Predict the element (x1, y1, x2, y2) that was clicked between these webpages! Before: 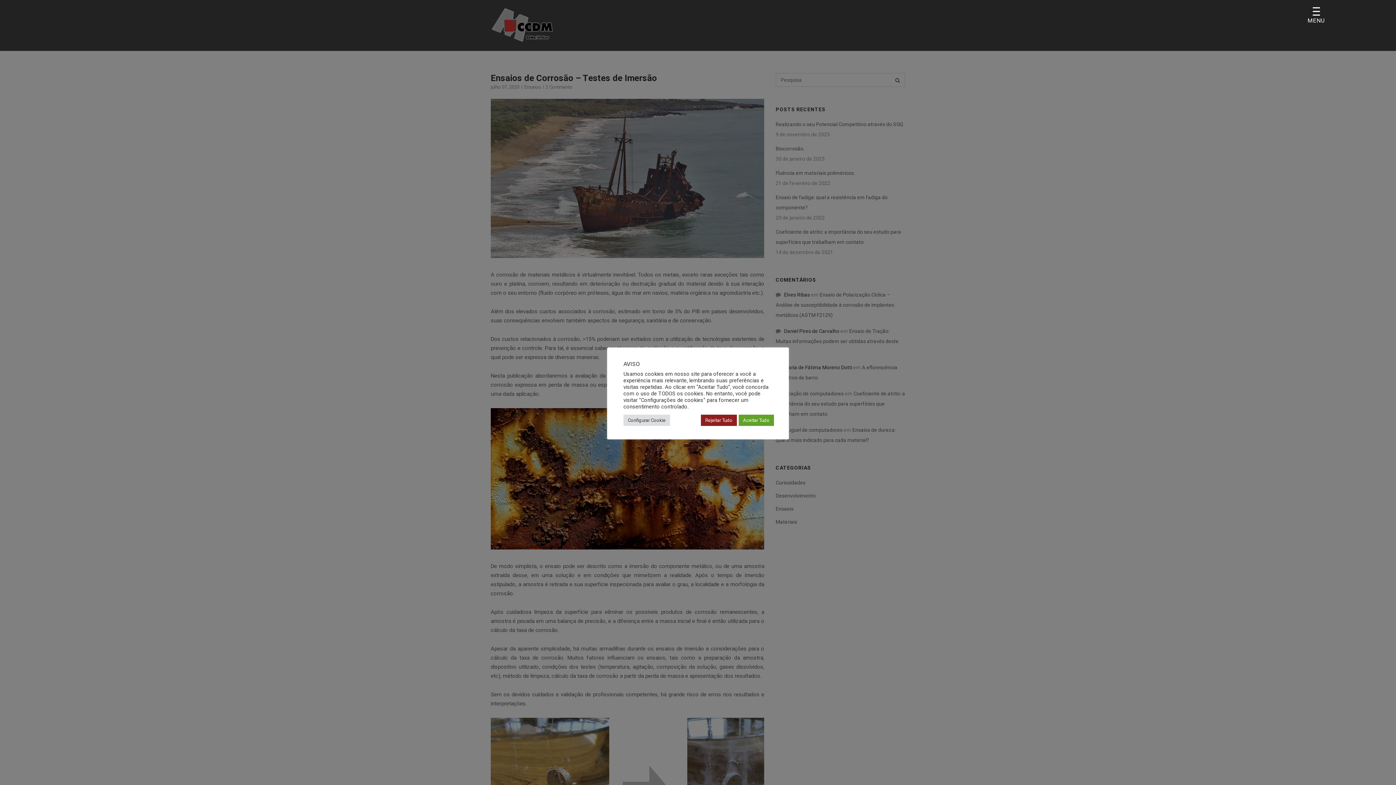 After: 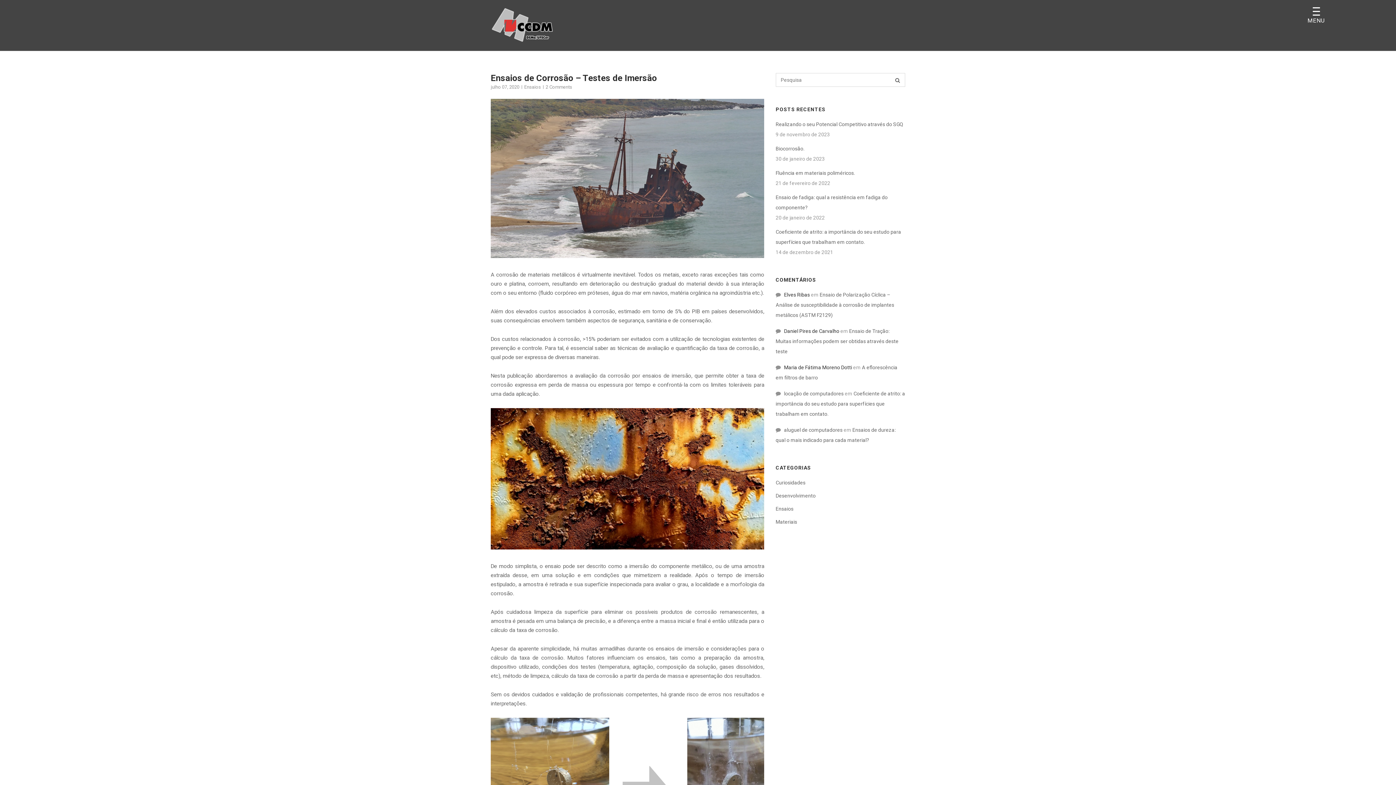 Action: bbox: (738, 414, 774, 426) label: Aceitar Tudo